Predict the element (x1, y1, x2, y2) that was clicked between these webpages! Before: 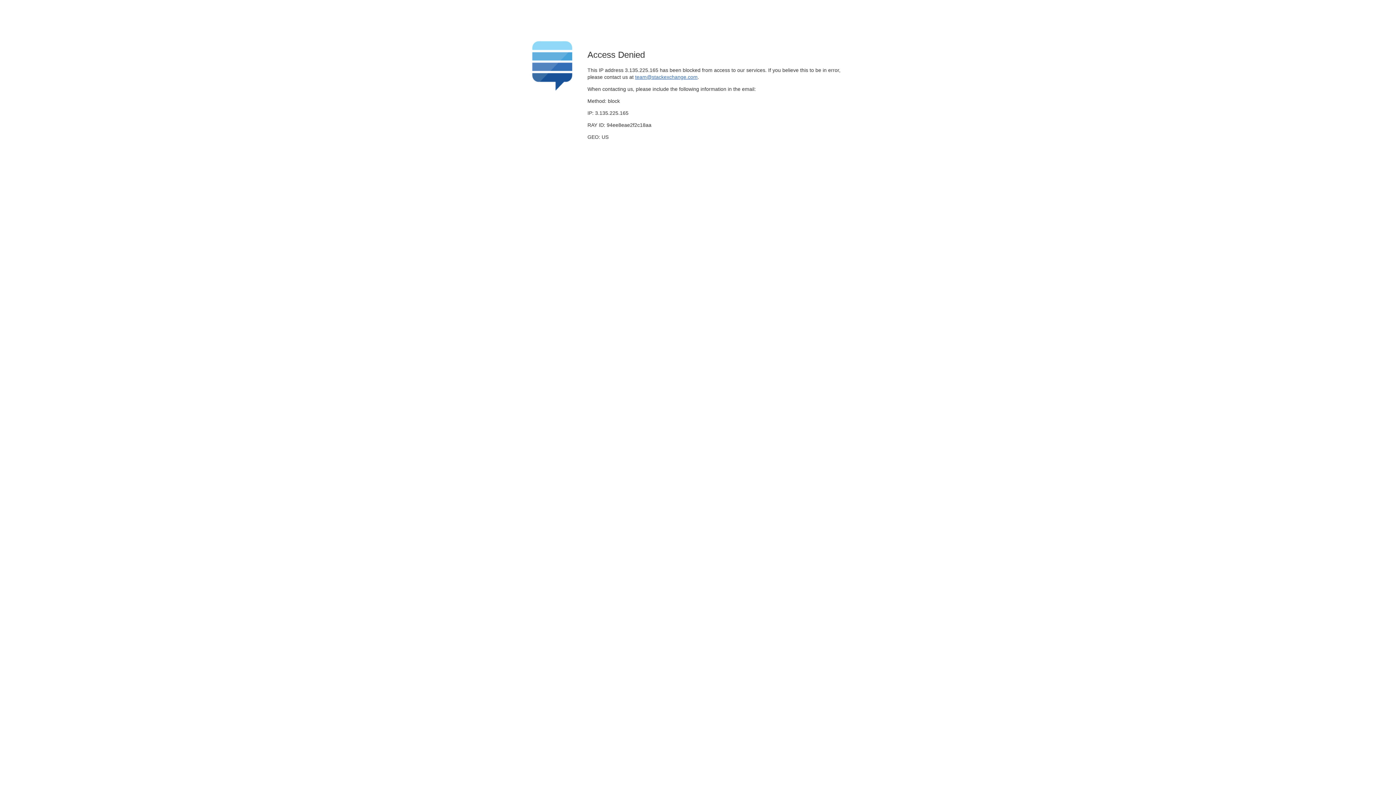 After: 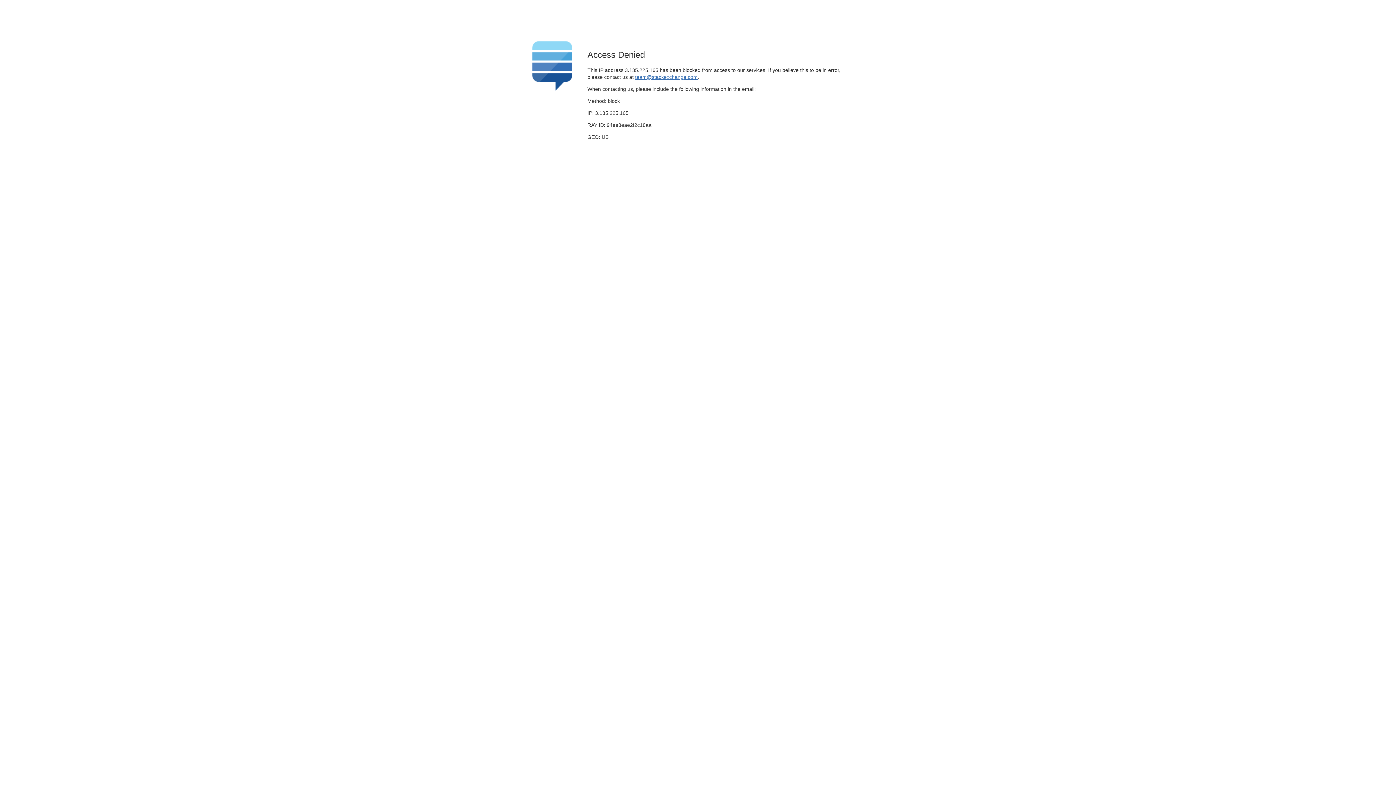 Action: bbox: (635, 74, 697, 79) label: team@stackexchange.com